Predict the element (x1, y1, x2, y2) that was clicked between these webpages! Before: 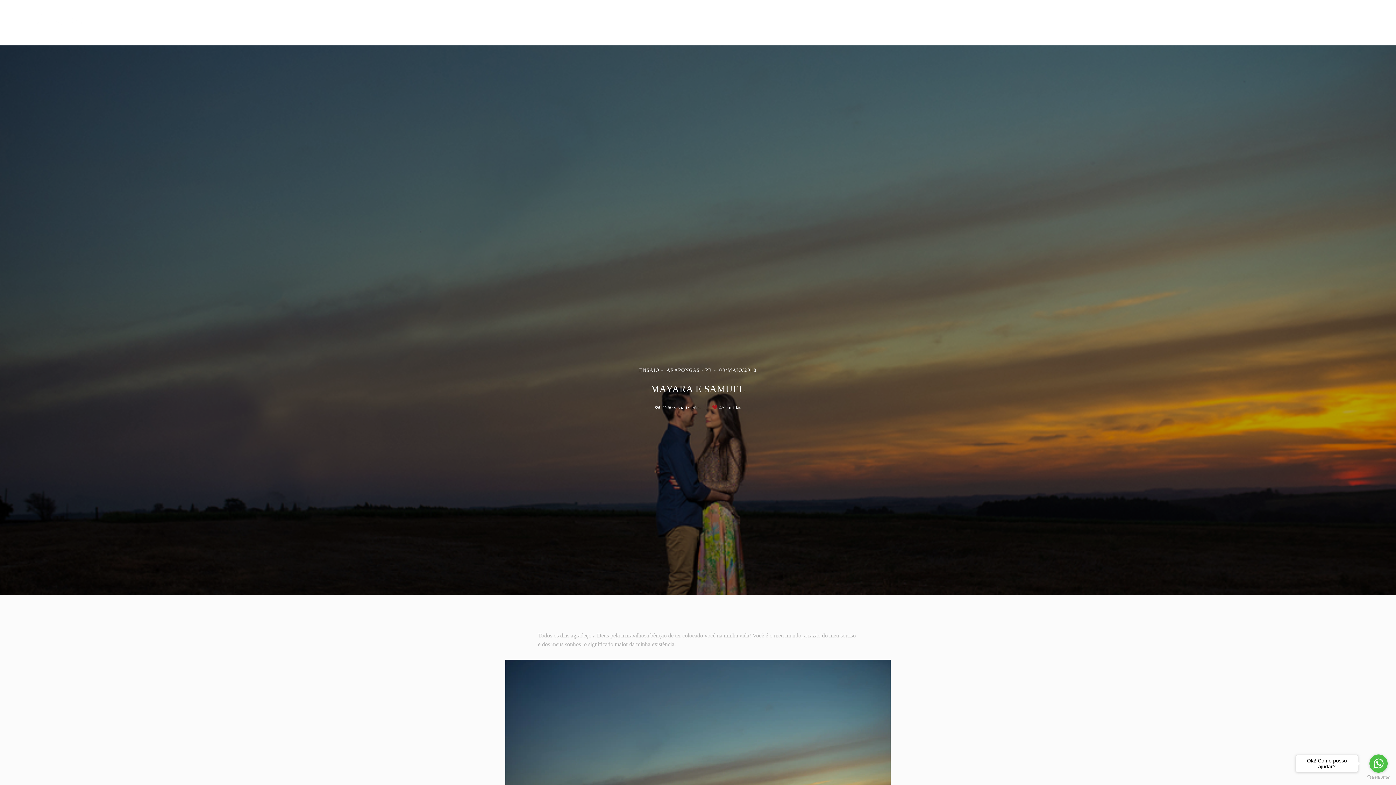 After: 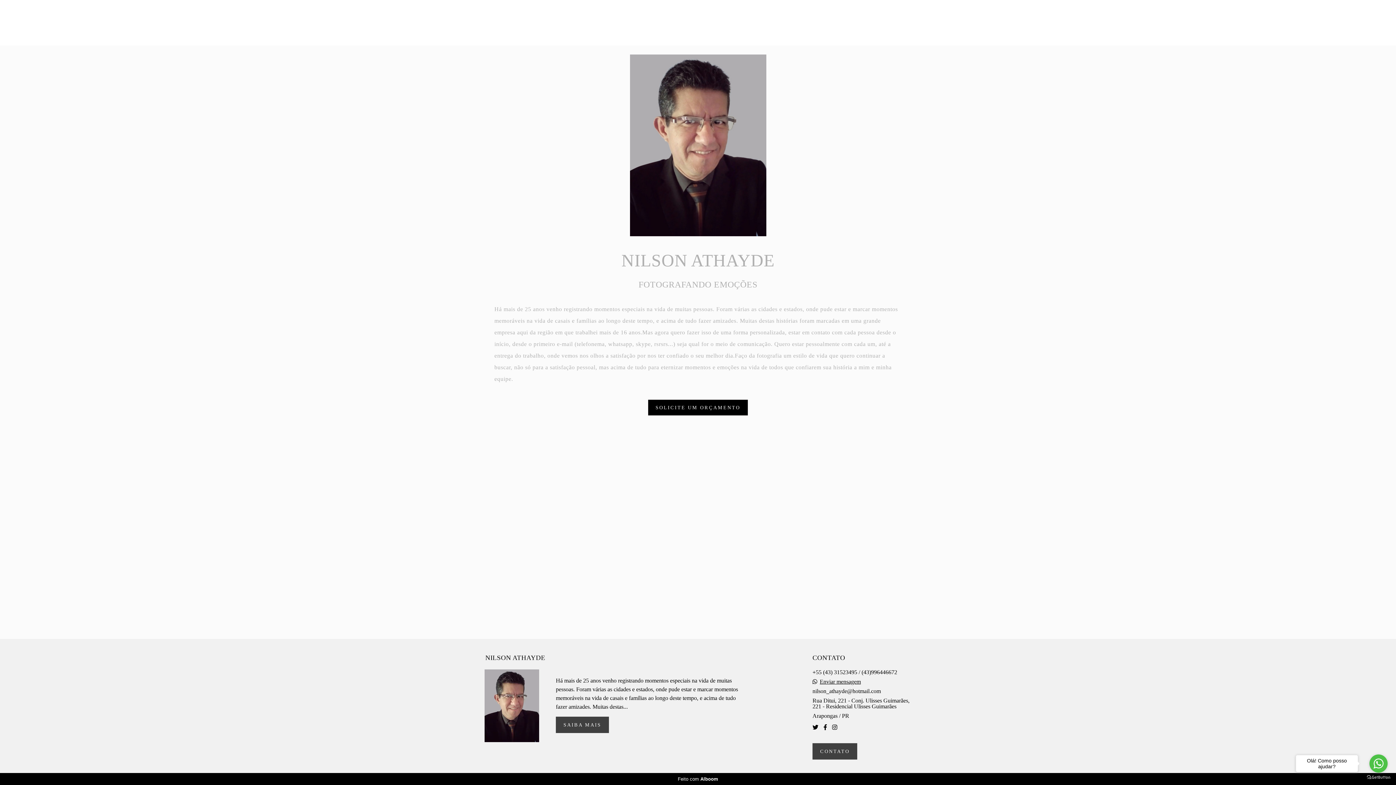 Action: bbox: (788, 15, 824, 29) label: Sobre